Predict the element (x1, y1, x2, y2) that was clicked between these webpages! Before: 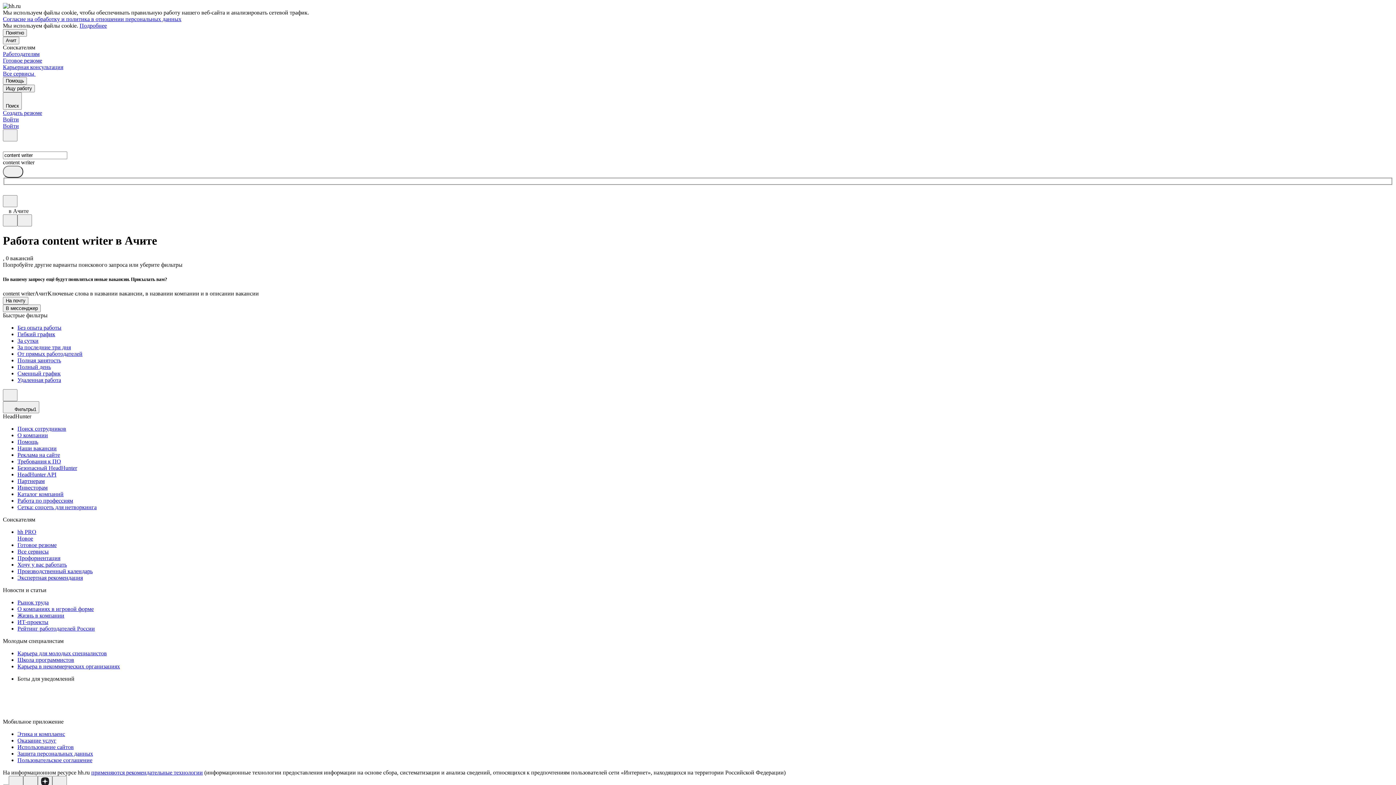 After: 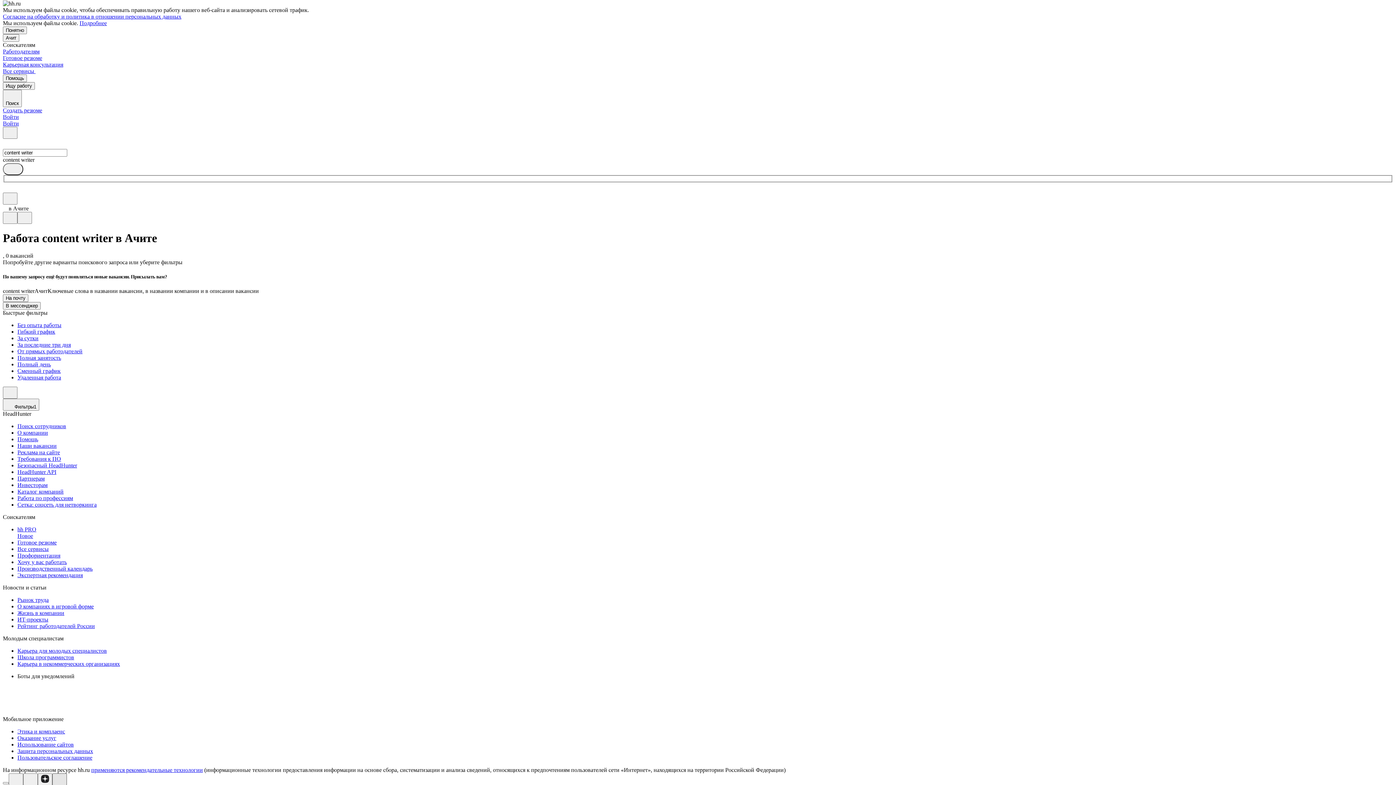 Action: bbox: (52, 776, 66, 788)